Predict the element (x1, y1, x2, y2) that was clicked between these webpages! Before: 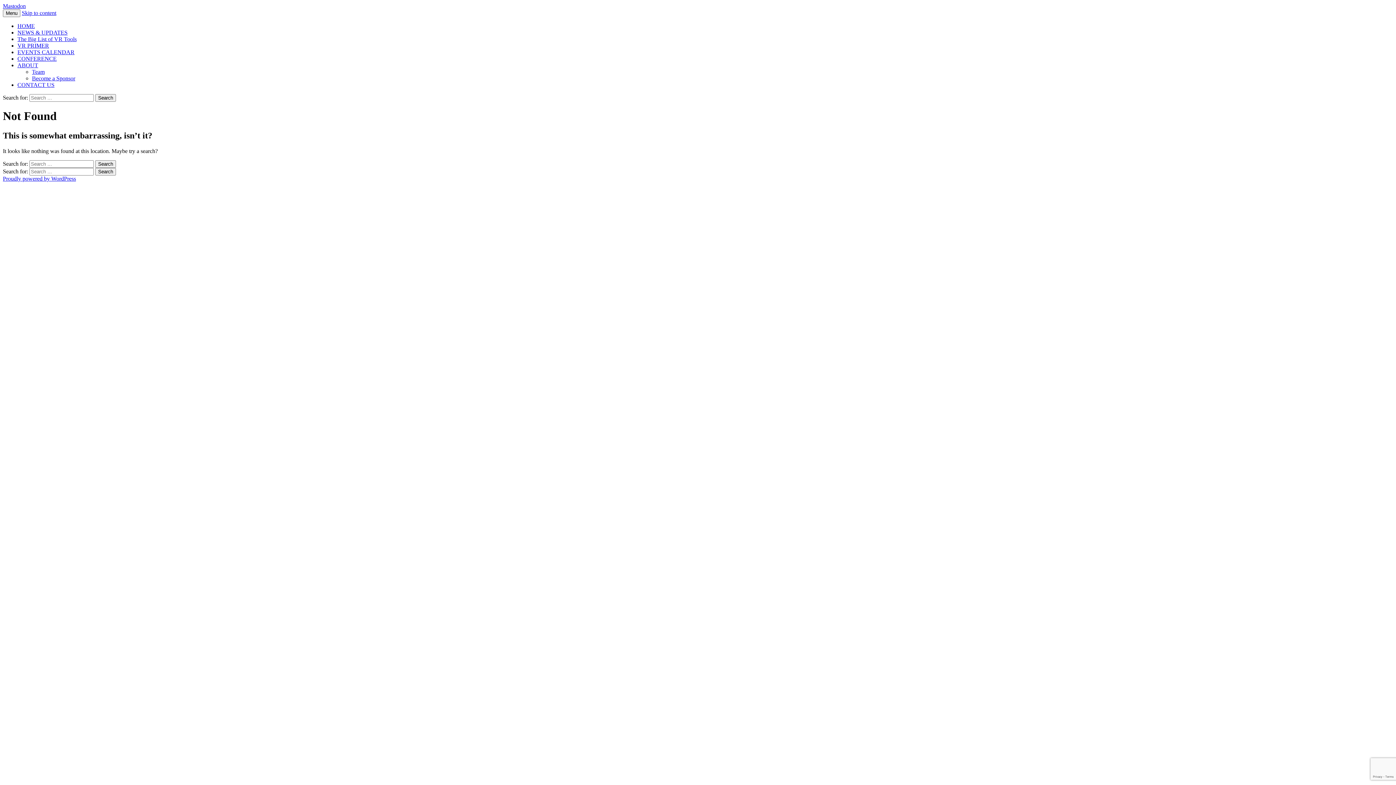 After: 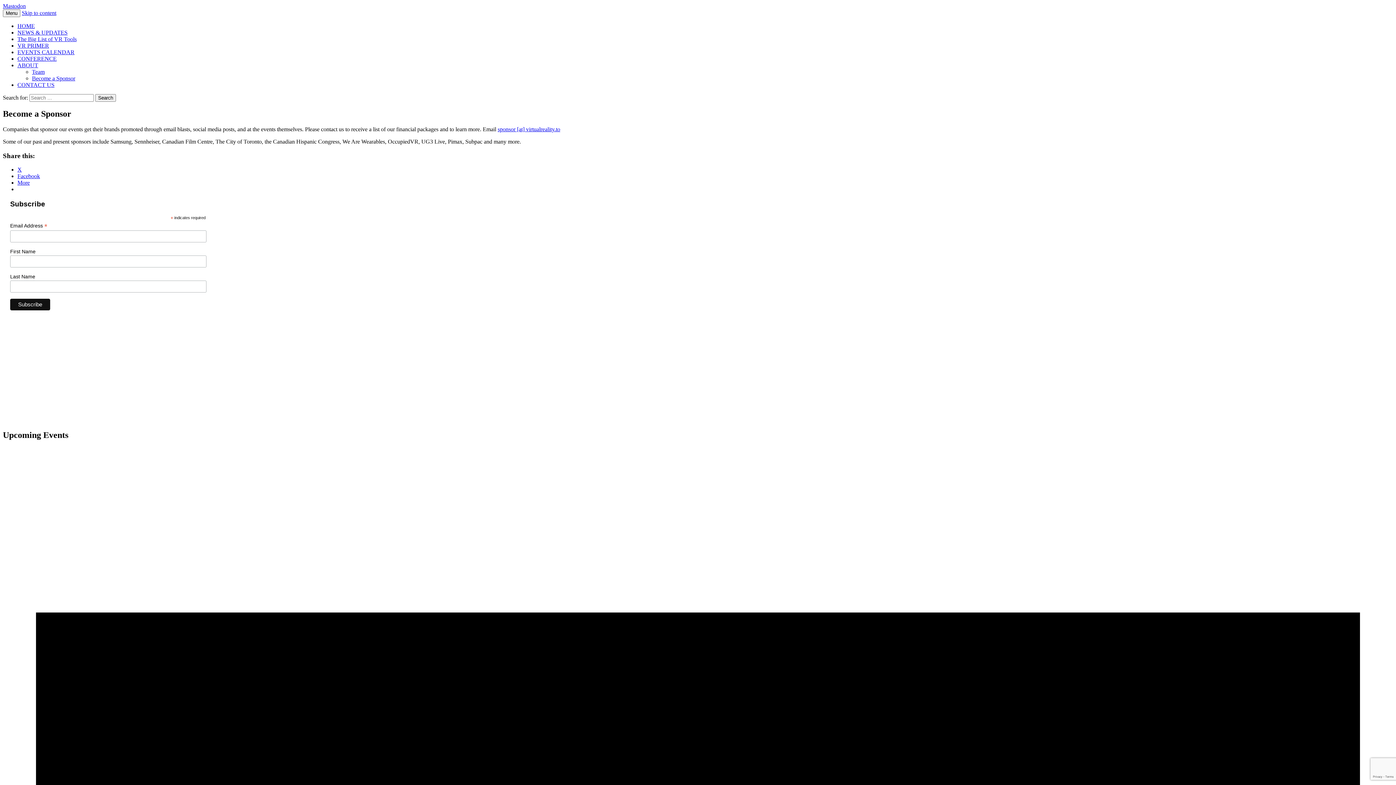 Action: bbox: (32, 75, 75, 81) label: Become a Sponsor